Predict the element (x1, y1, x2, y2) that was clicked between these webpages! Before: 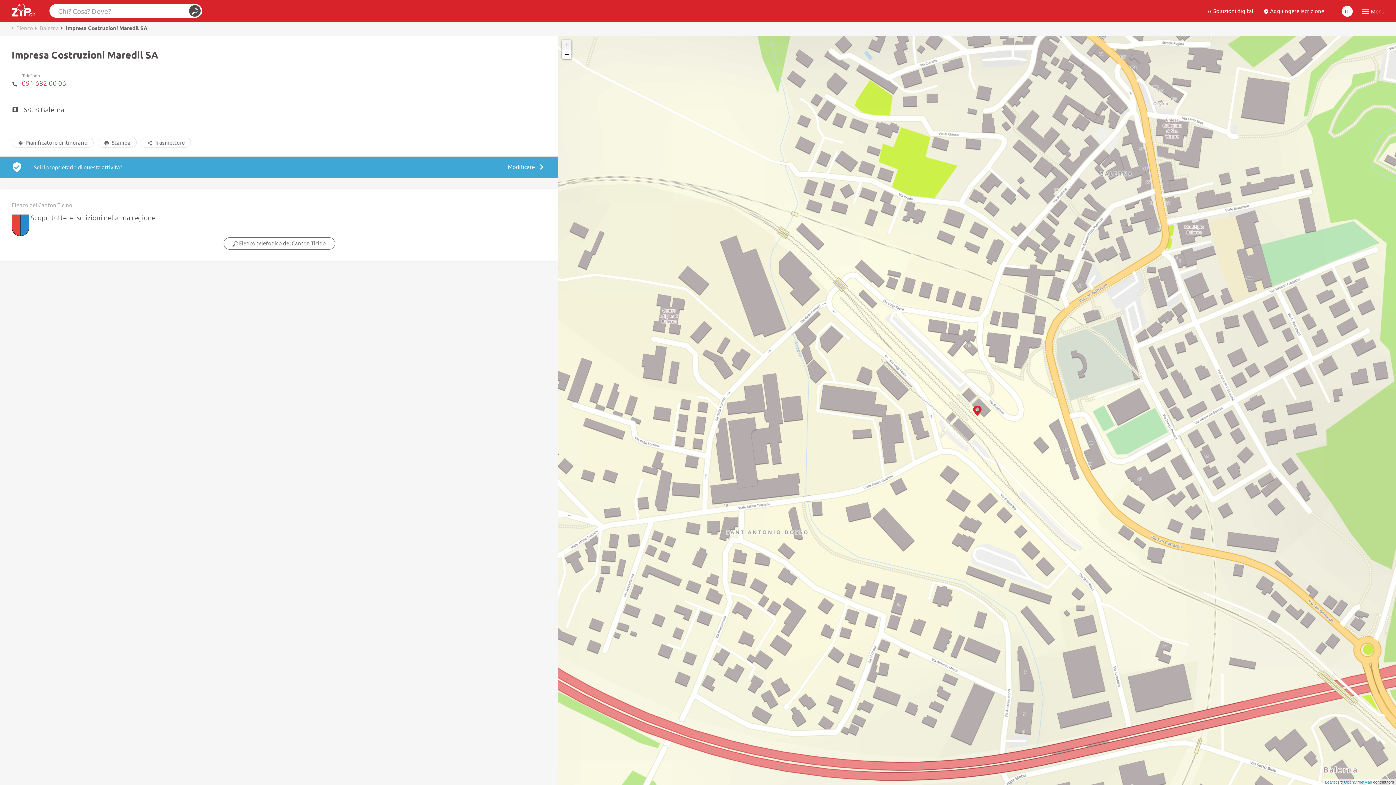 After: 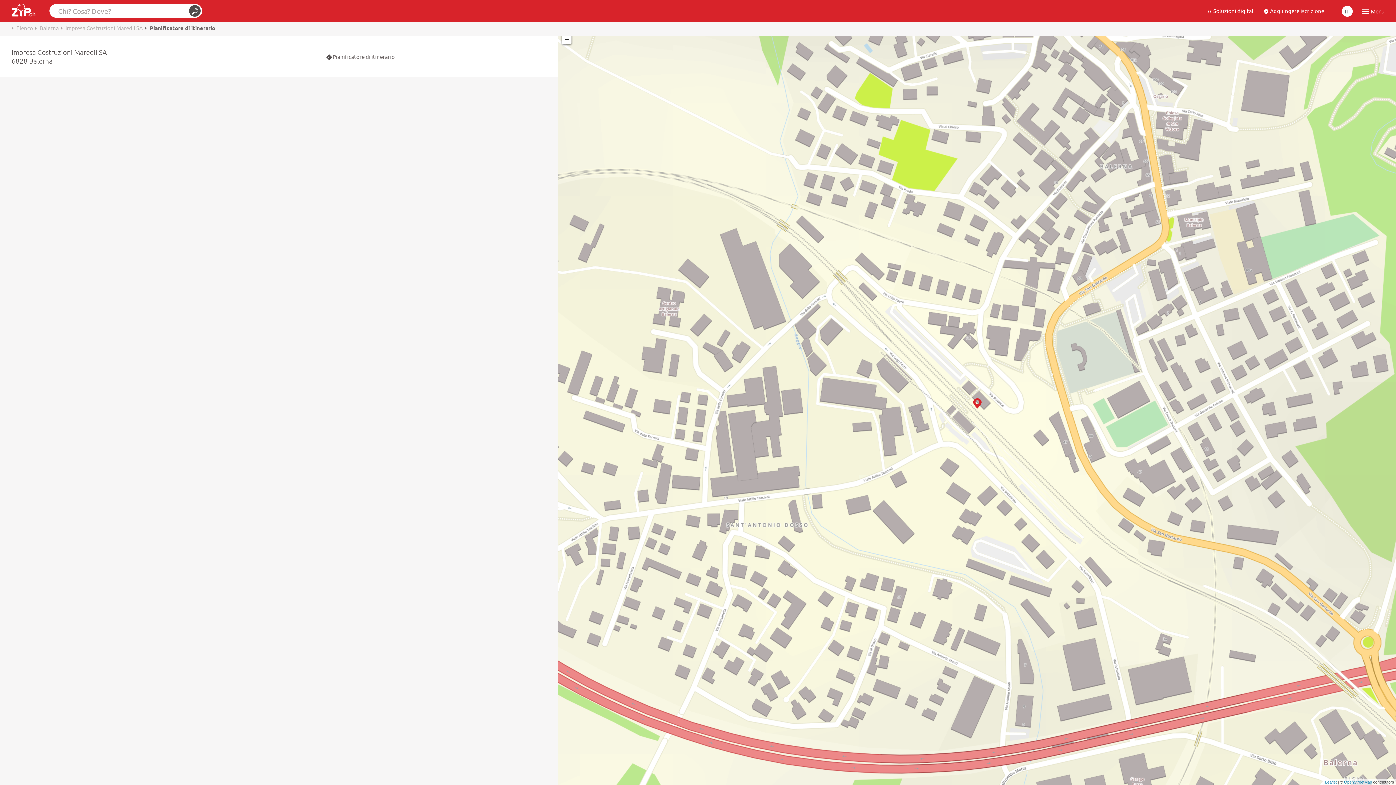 Action: bbox: (23, 104, 64, 113) label: 6828 Balerna
